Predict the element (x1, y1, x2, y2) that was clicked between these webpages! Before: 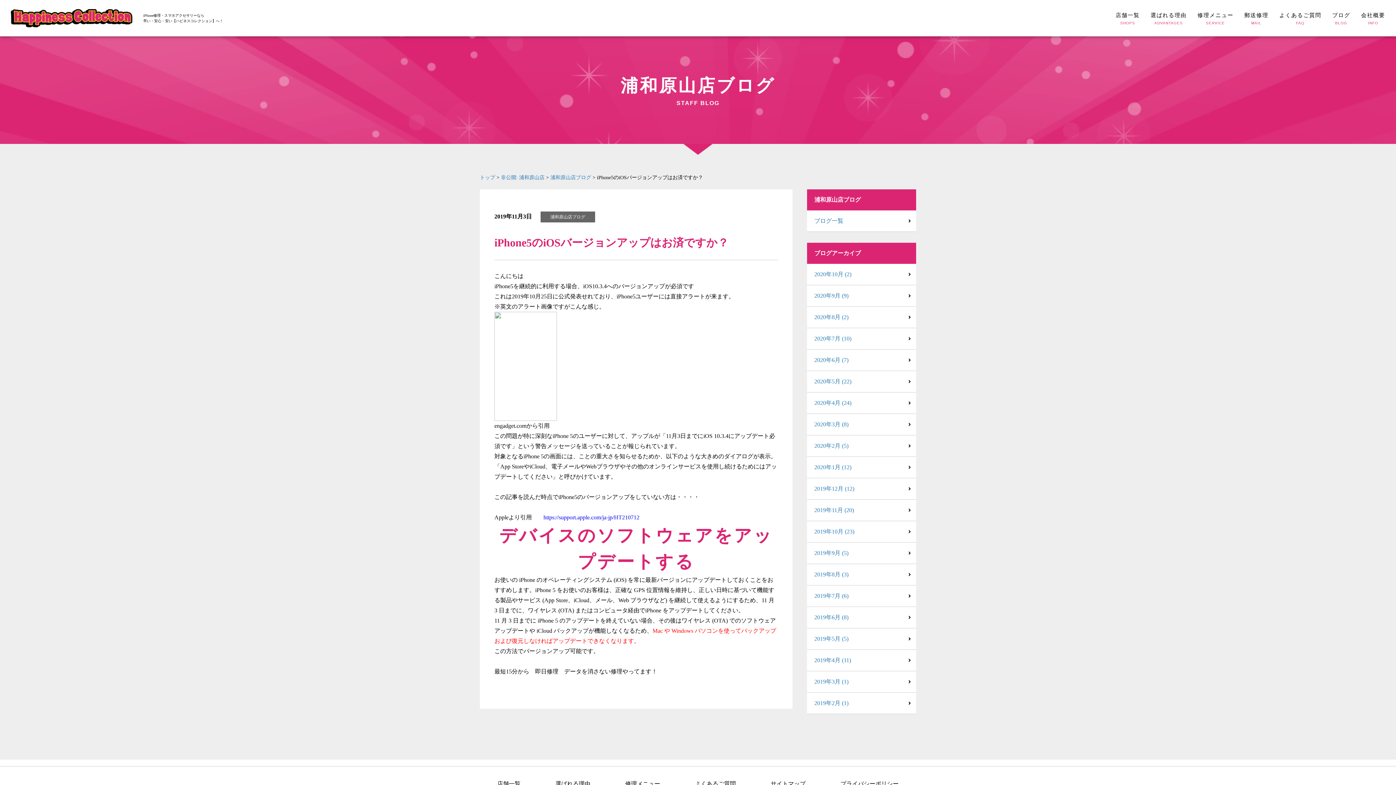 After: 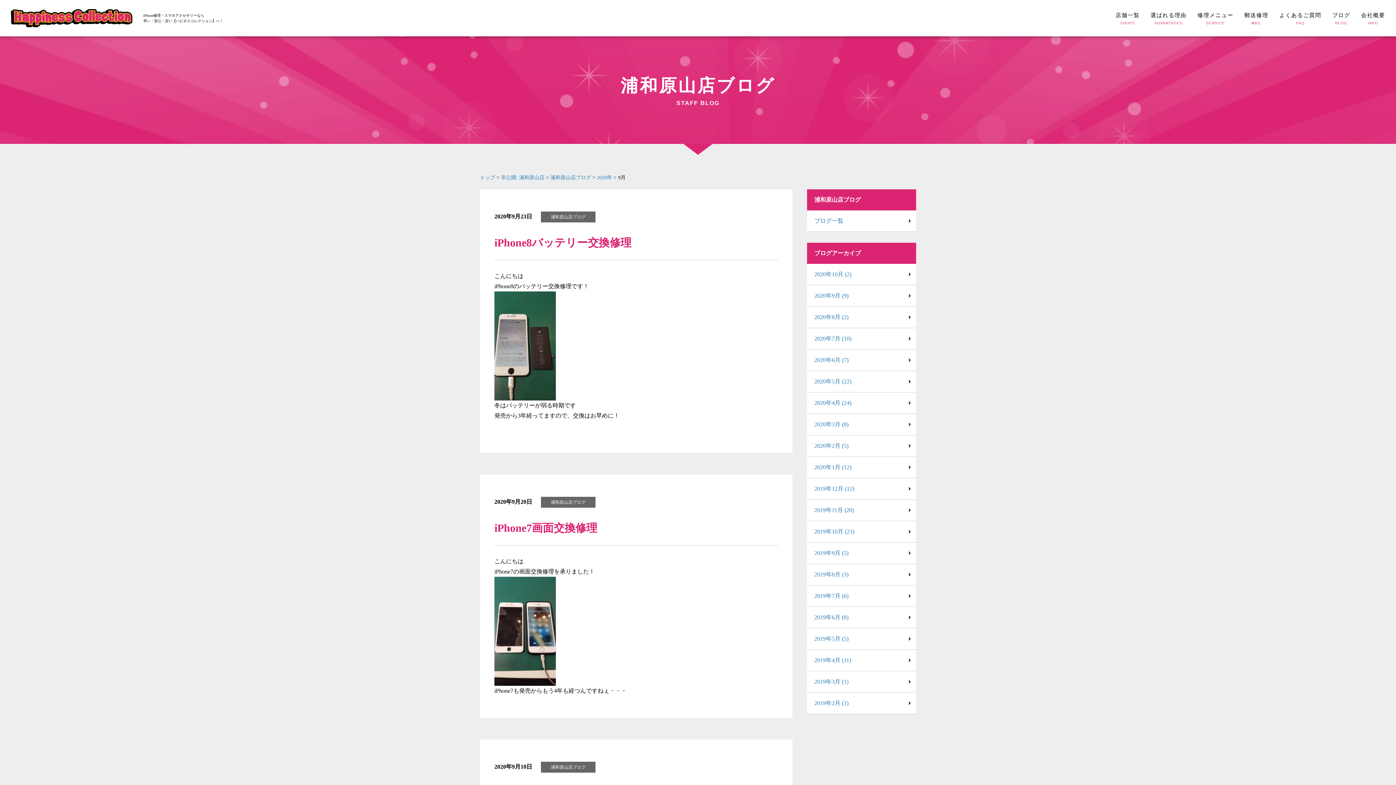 Action: label: 2020年9月 (9) bbox: (807, 285, 916, 306)